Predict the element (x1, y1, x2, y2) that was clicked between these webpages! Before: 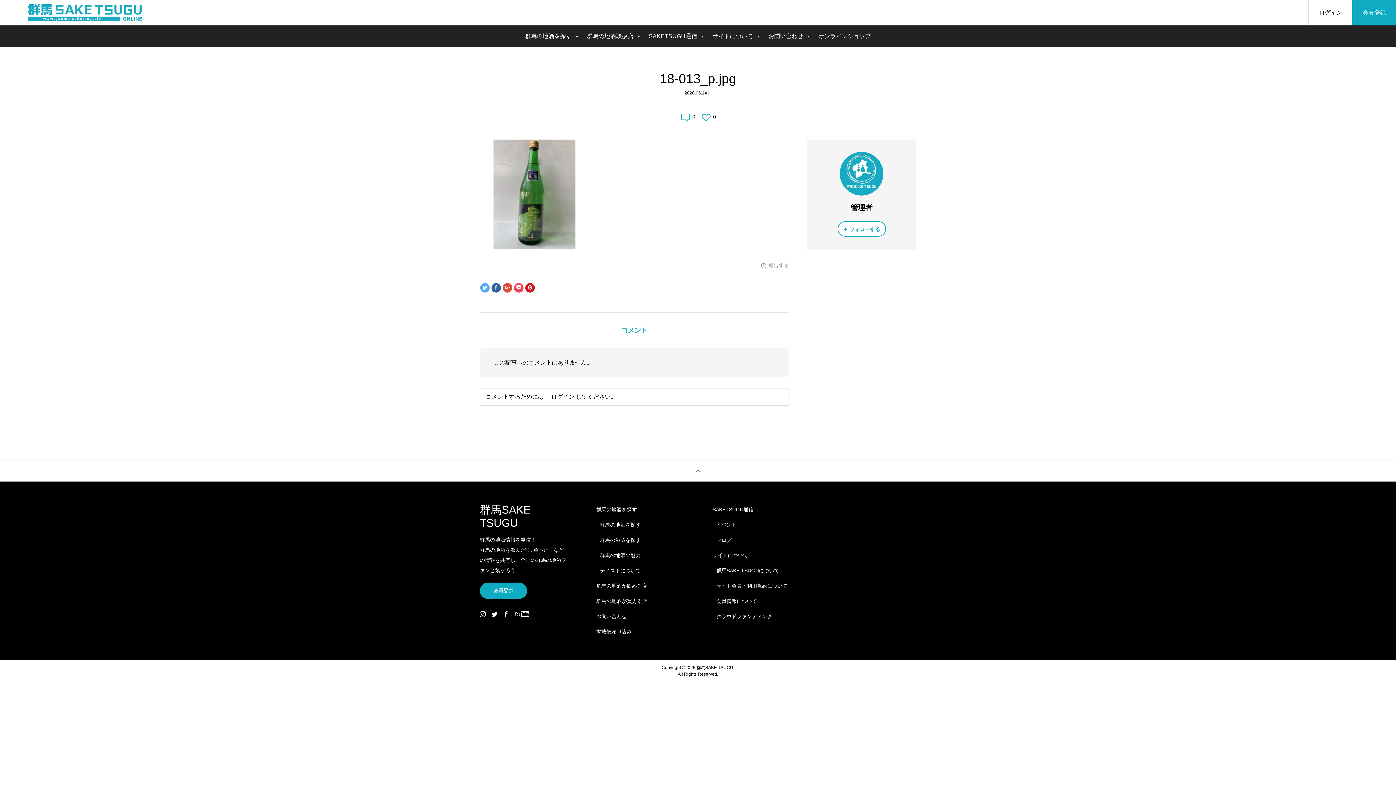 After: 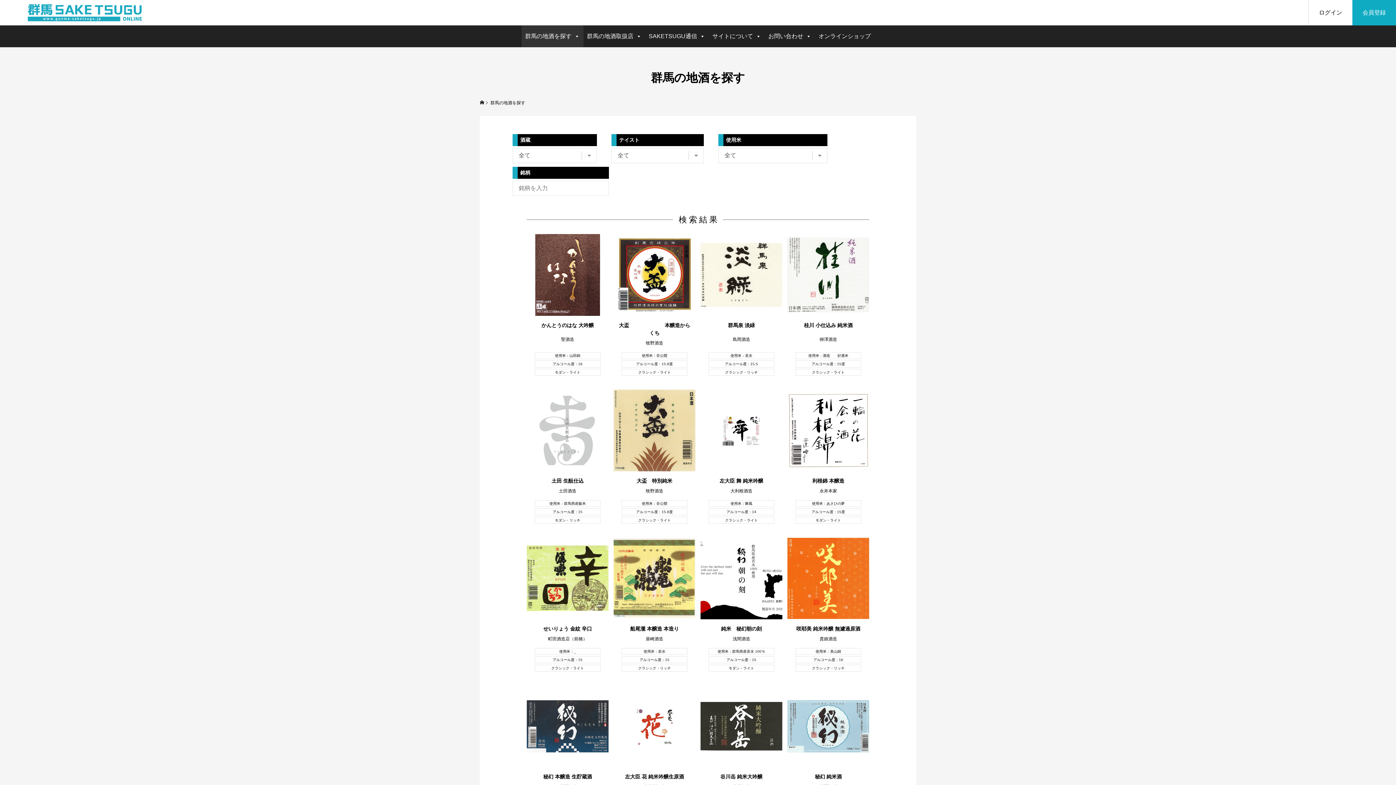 Action: bbox: (596, 506, 637, 512) label: 群馬の地酒を探す